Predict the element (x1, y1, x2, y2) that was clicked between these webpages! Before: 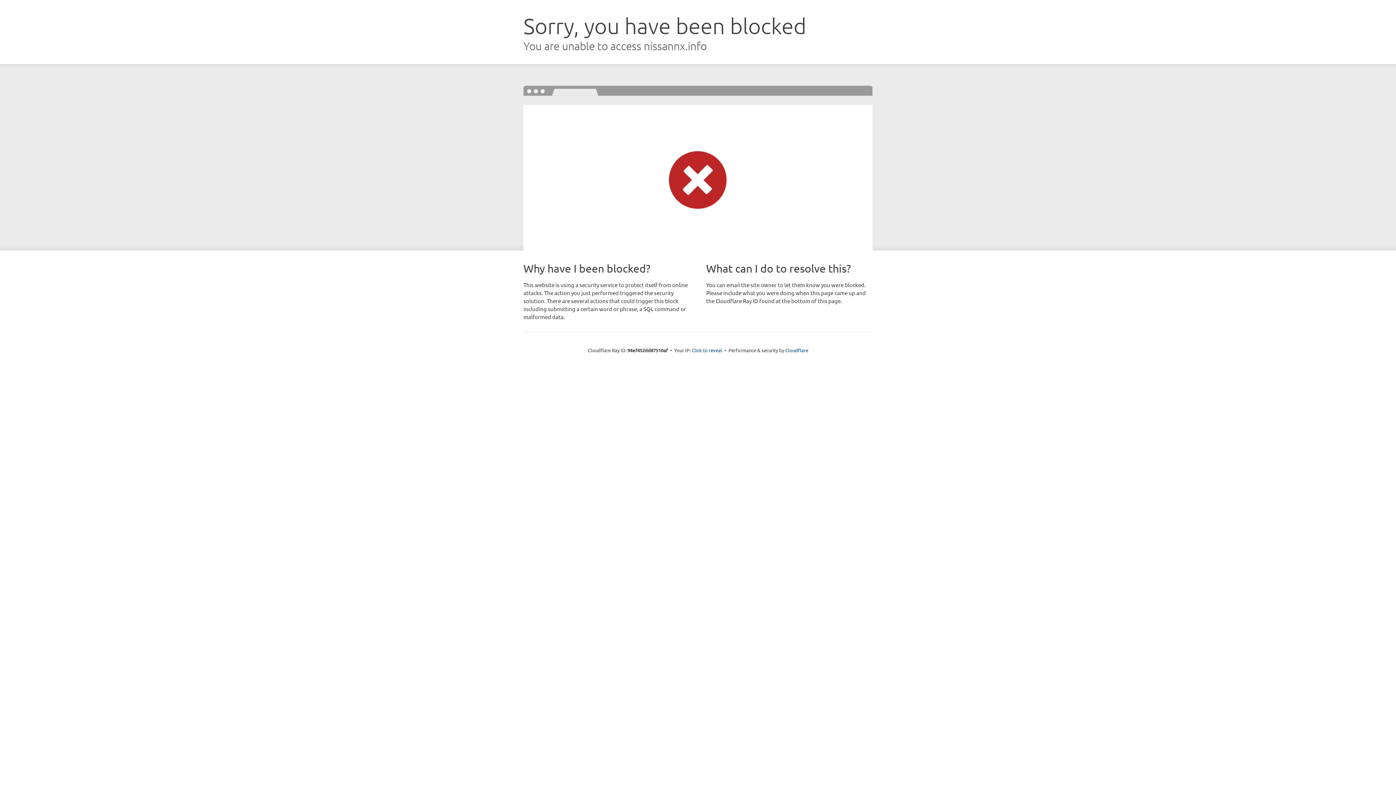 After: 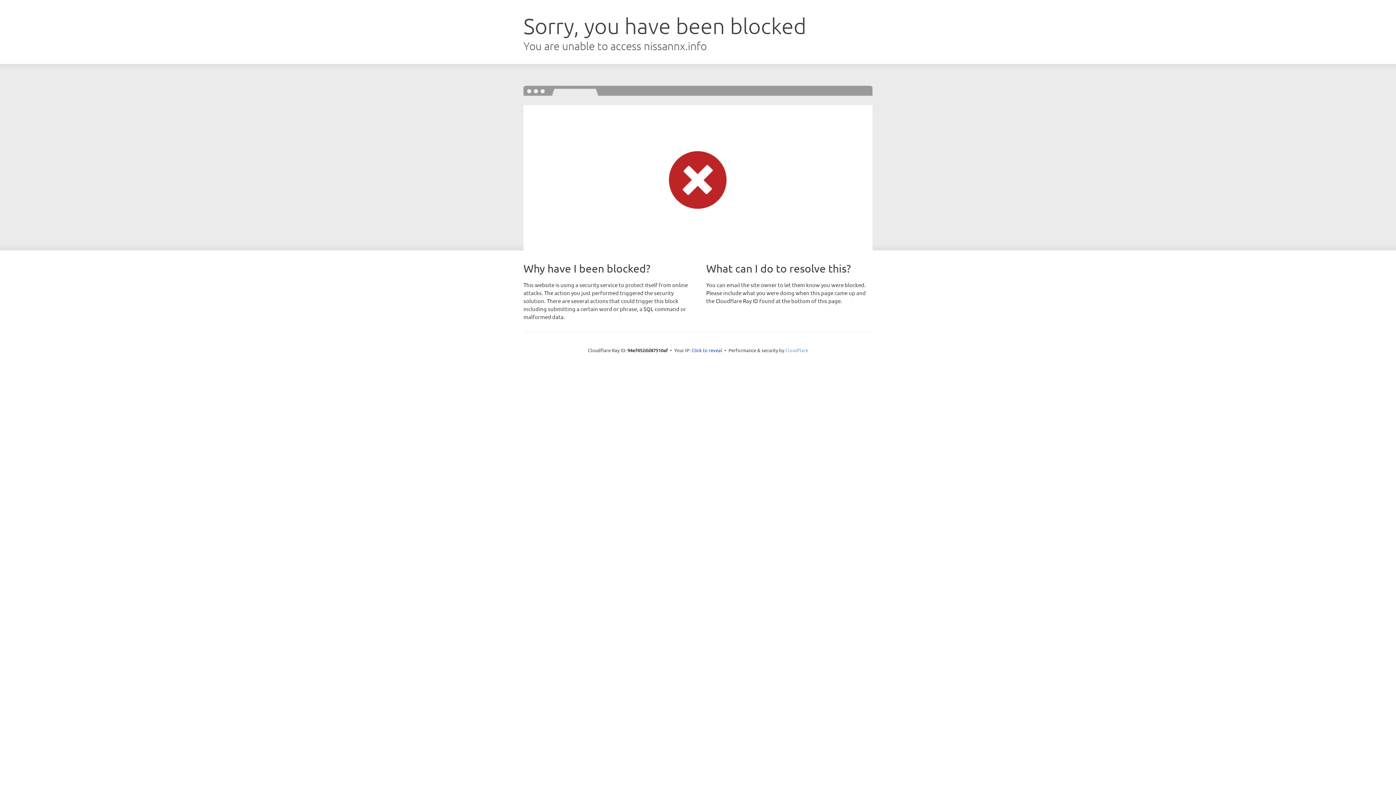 Action: bbox: (785, 347, 808, 353) label: Cloudflare